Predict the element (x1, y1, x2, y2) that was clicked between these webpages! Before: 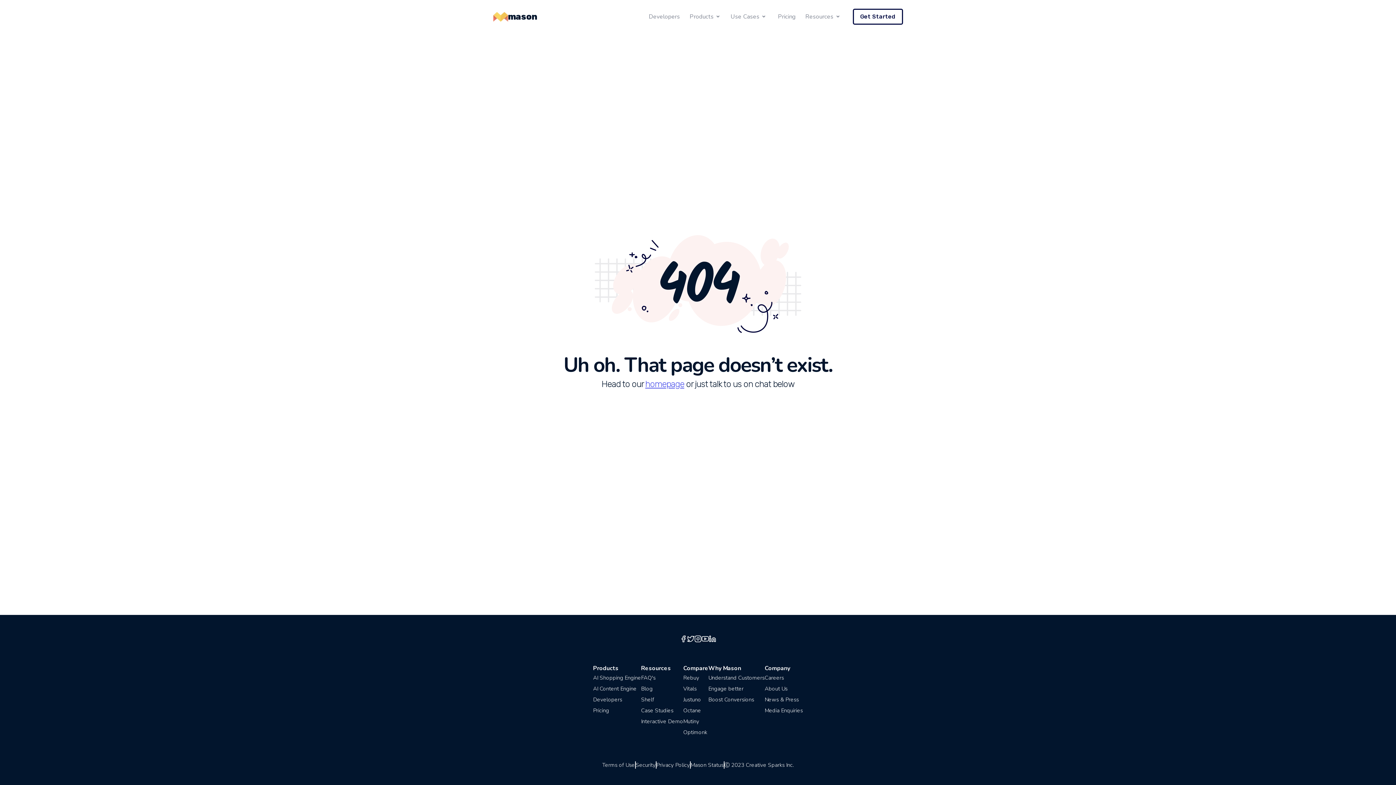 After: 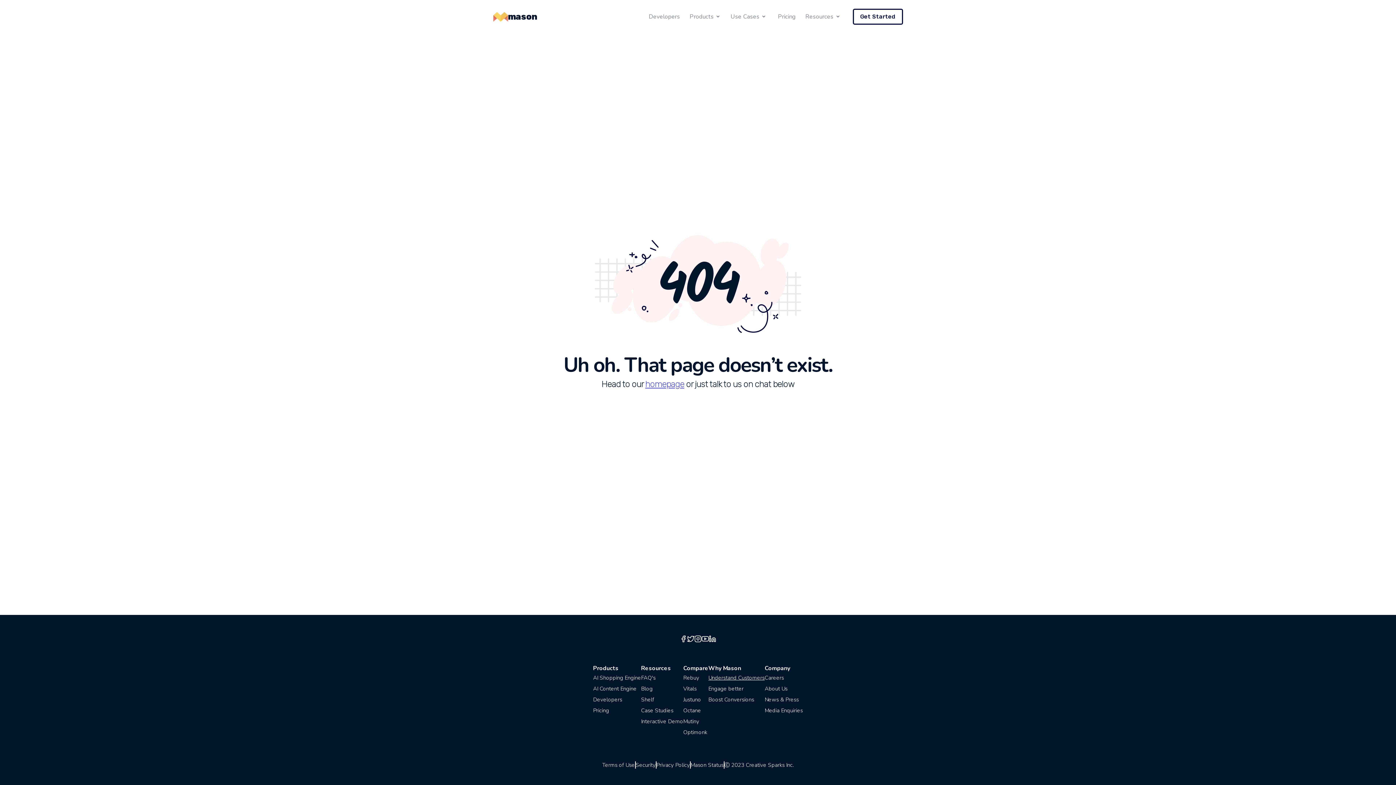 Action: label: Understand Customers bbox: (708, 672, 764, 683)